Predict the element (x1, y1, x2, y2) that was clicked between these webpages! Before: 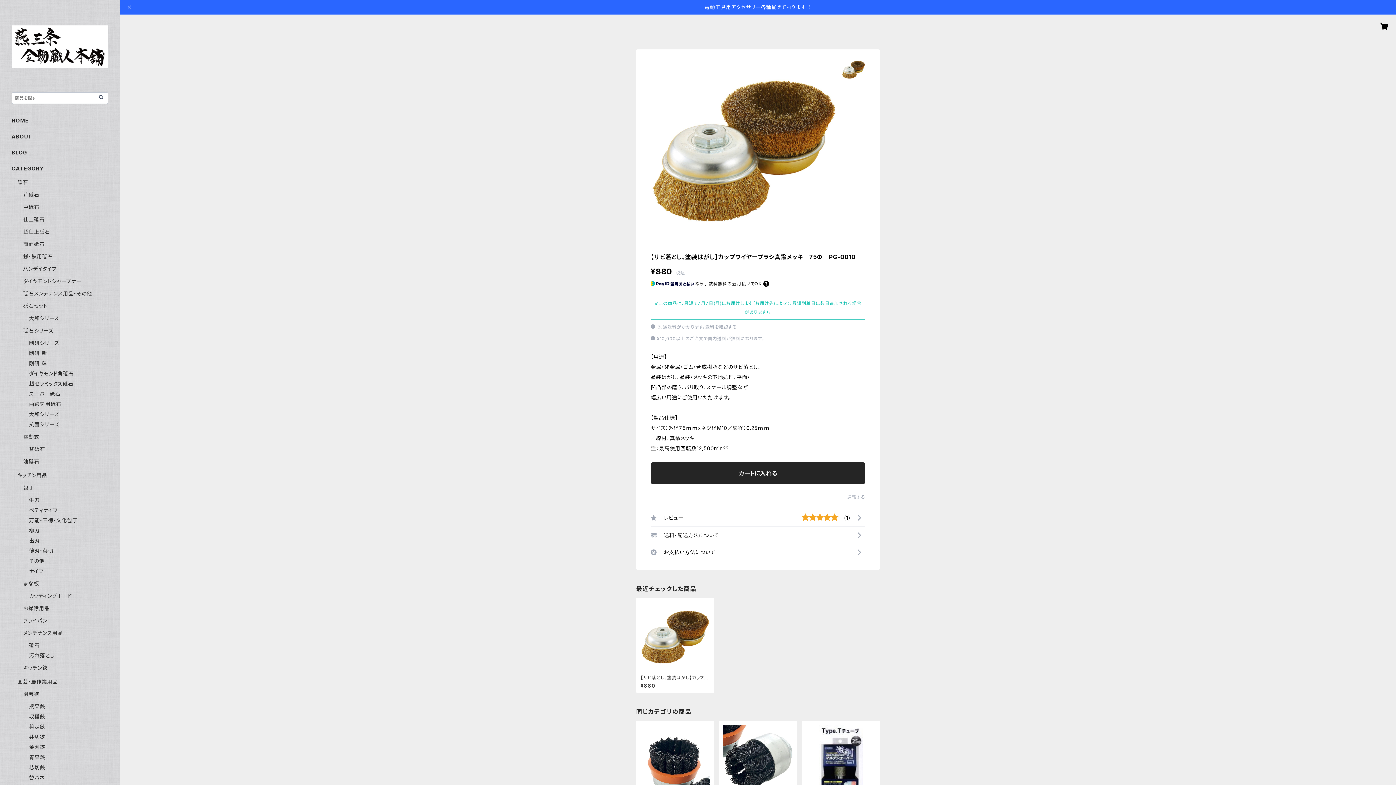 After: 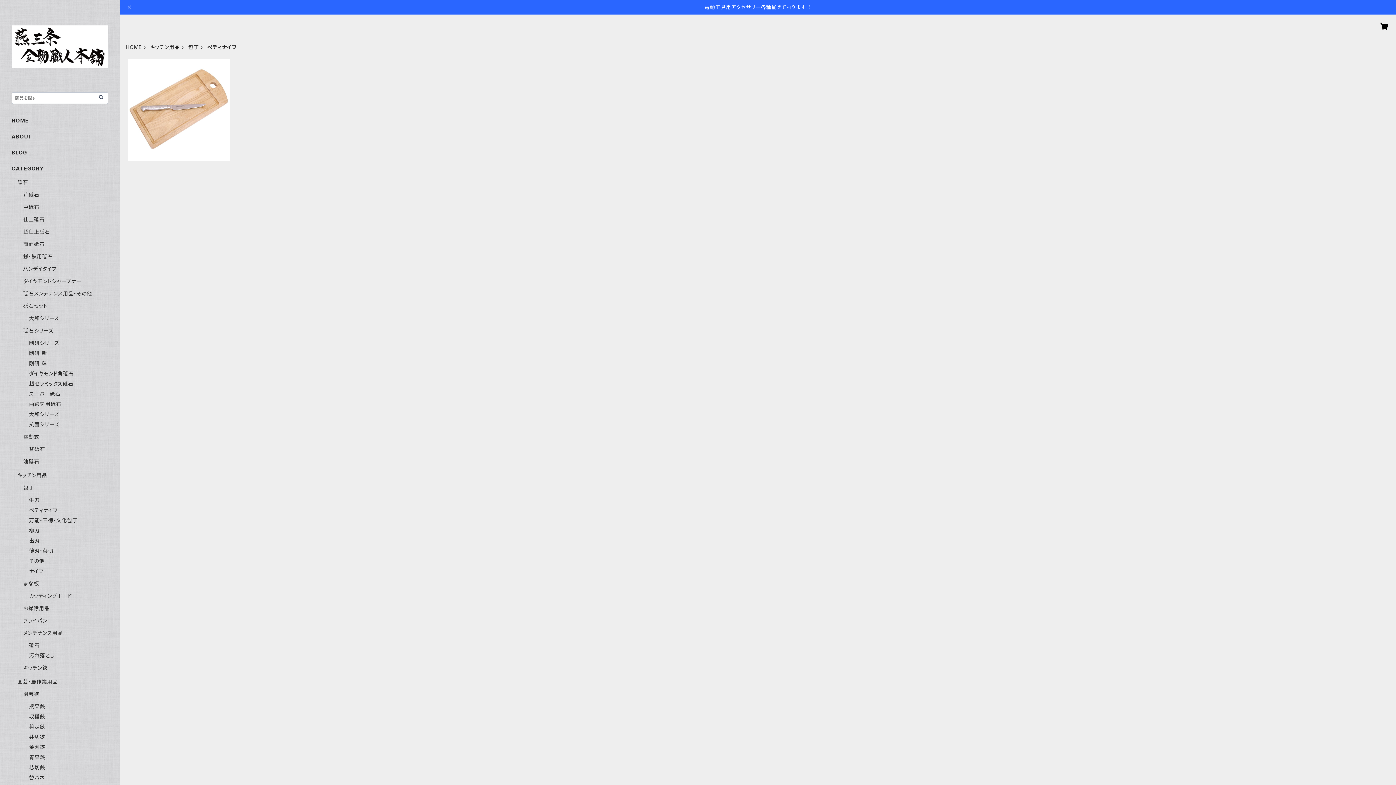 Action: bbox: (29, 507, 57, 513) label: ペティナイフ